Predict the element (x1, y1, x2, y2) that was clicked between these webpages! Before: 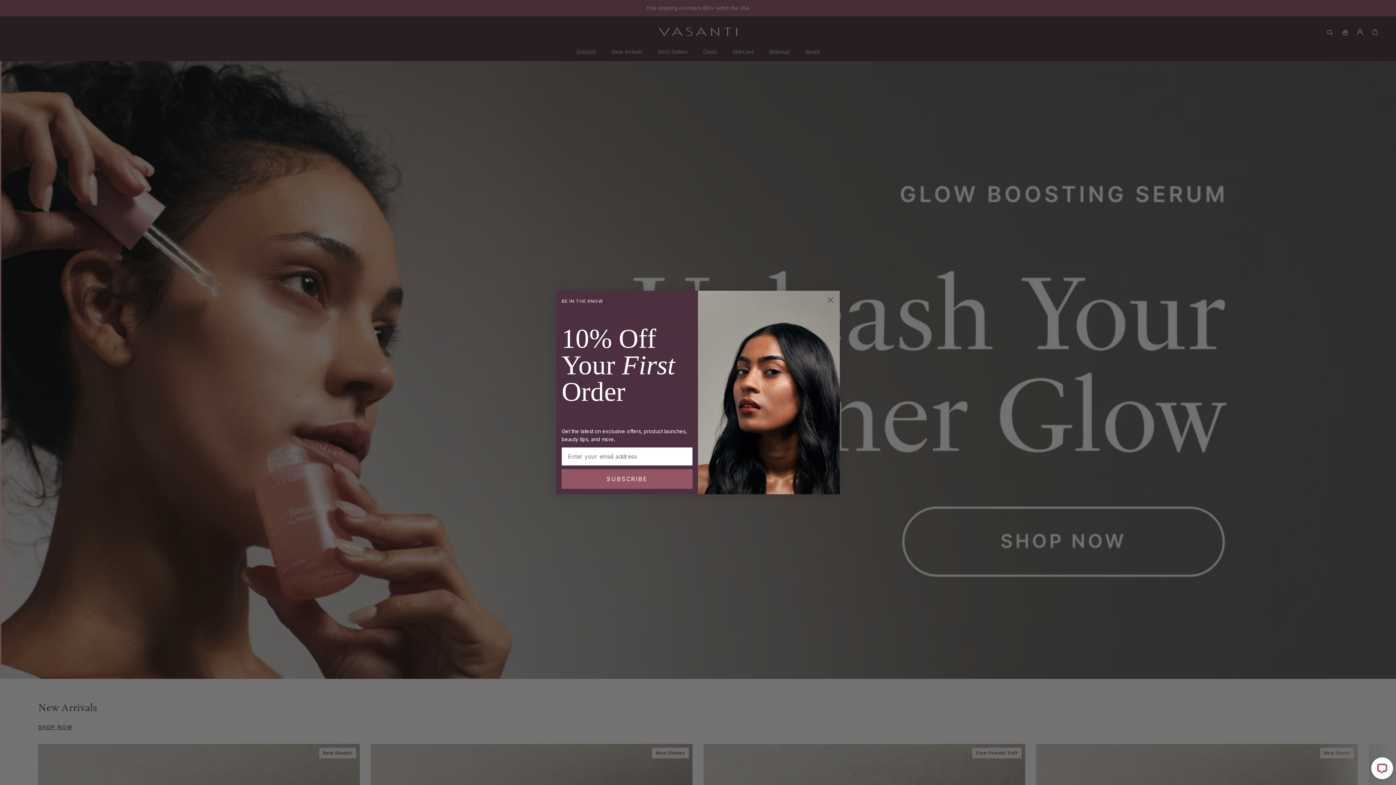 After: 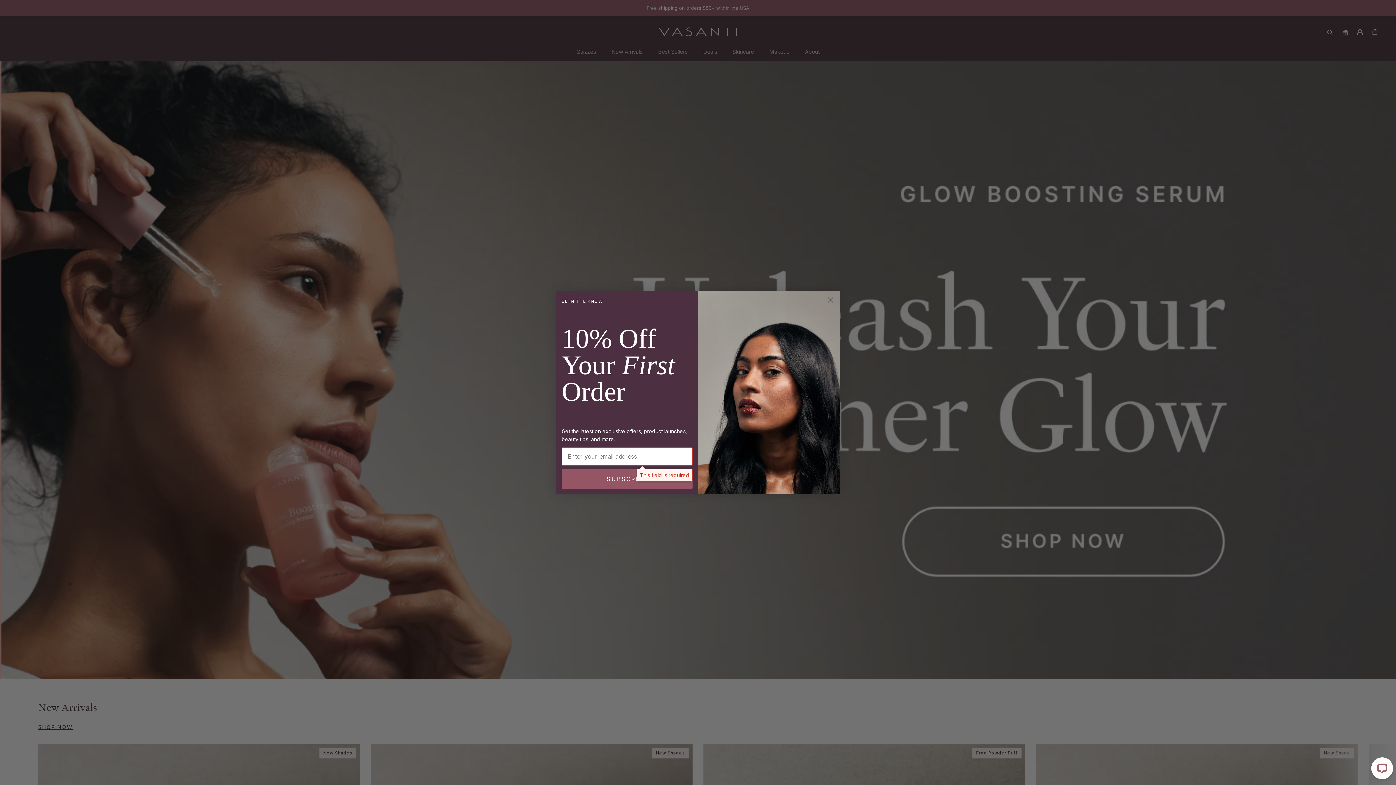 Action: bbox: (561, 469, 692, 489) label: SUBSCRIBE